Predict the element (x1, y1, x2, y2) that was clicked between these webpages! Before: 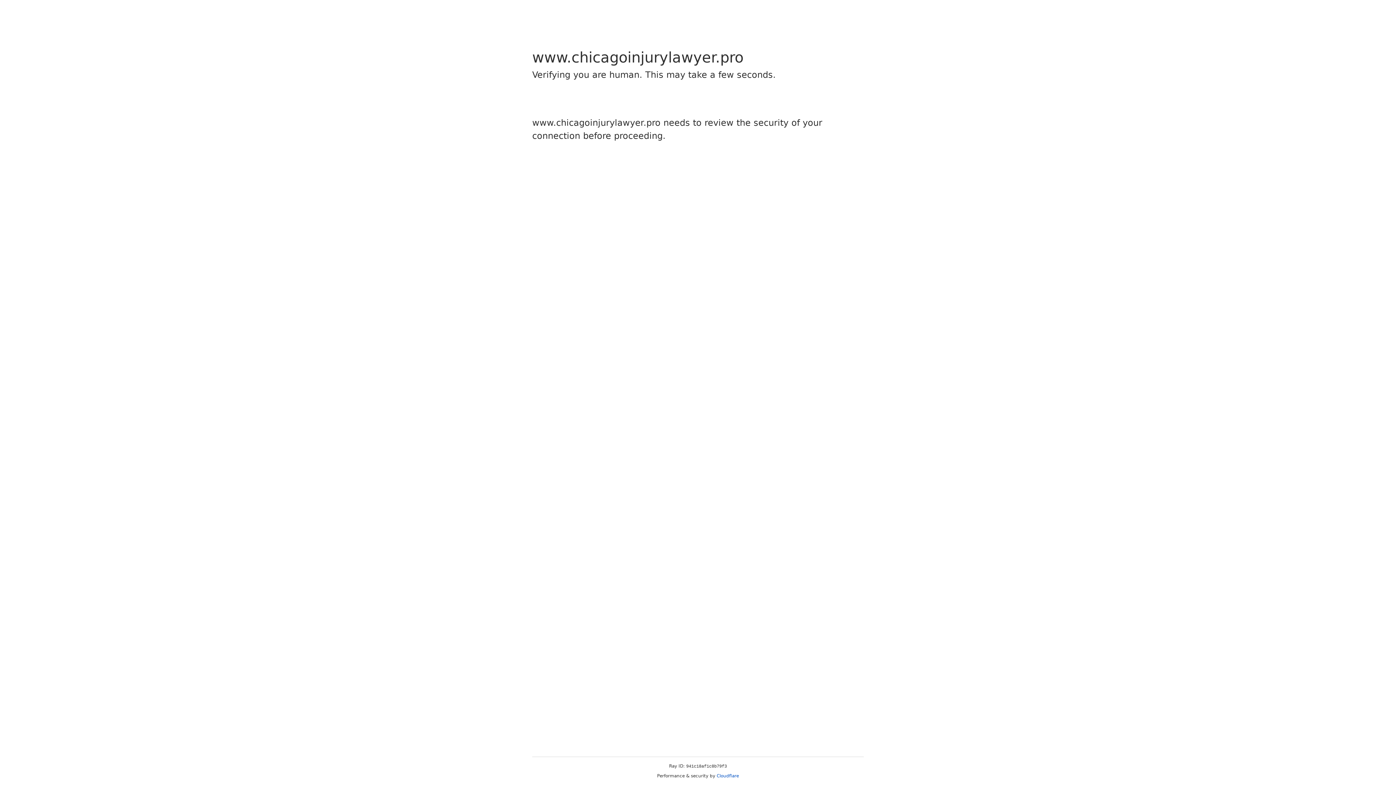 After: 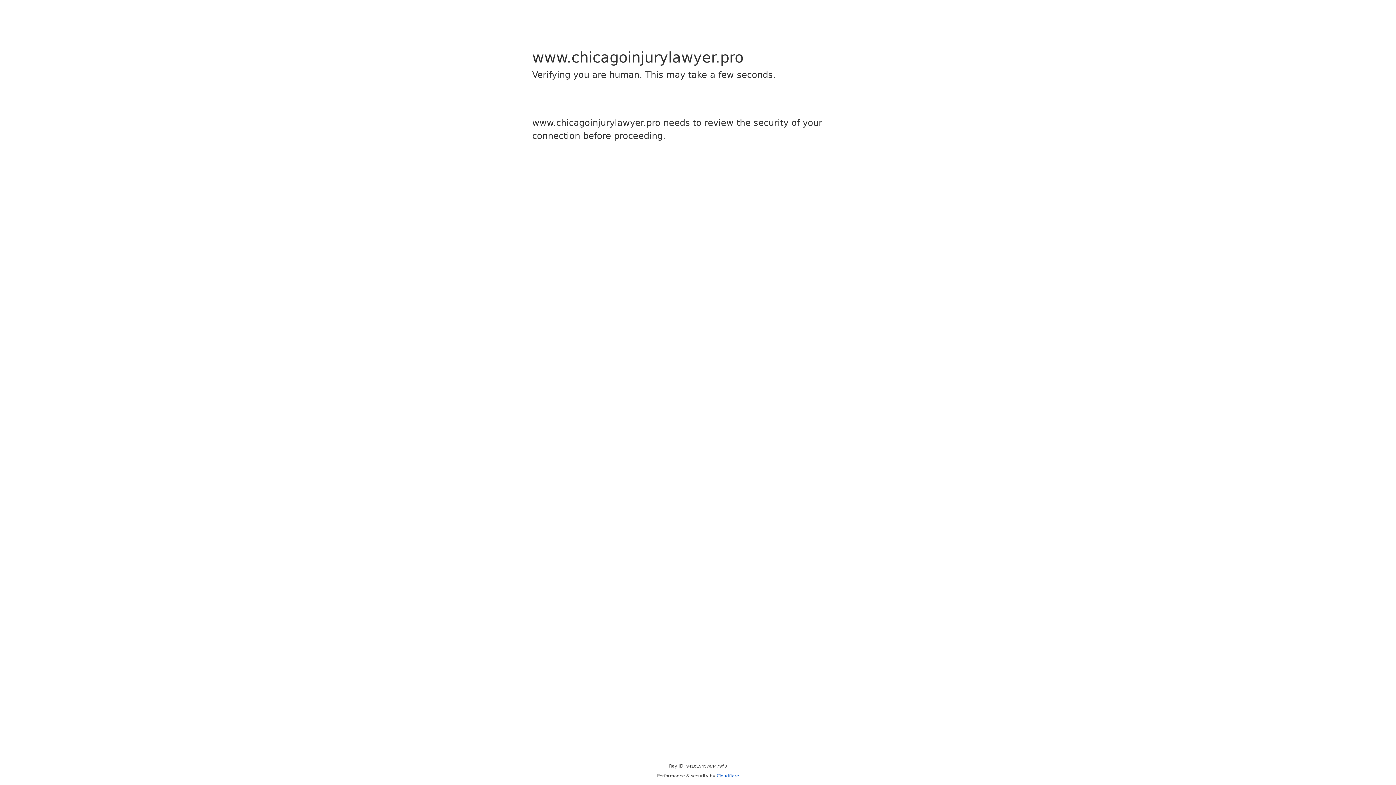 Action: label: Cloudflare bbox: (716, 773, 739, 778)